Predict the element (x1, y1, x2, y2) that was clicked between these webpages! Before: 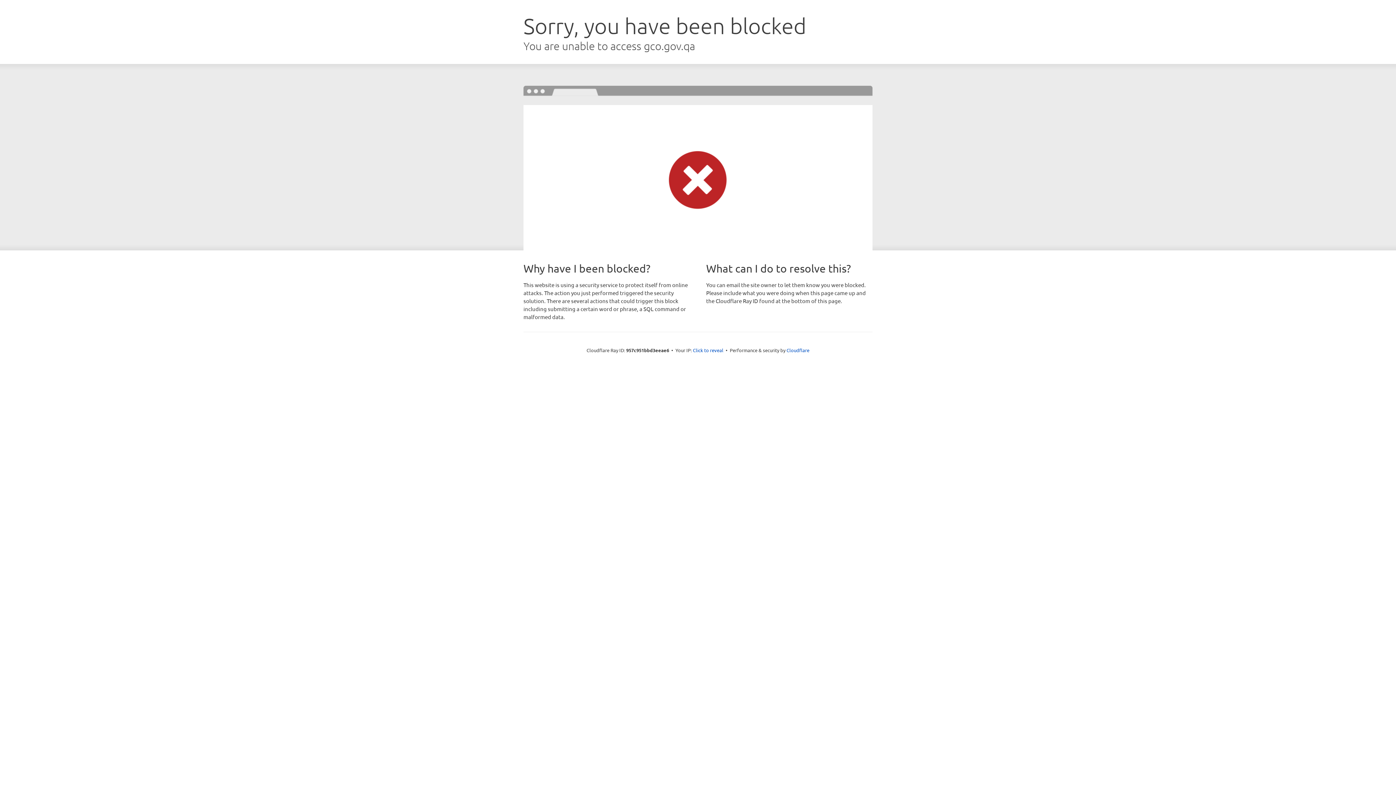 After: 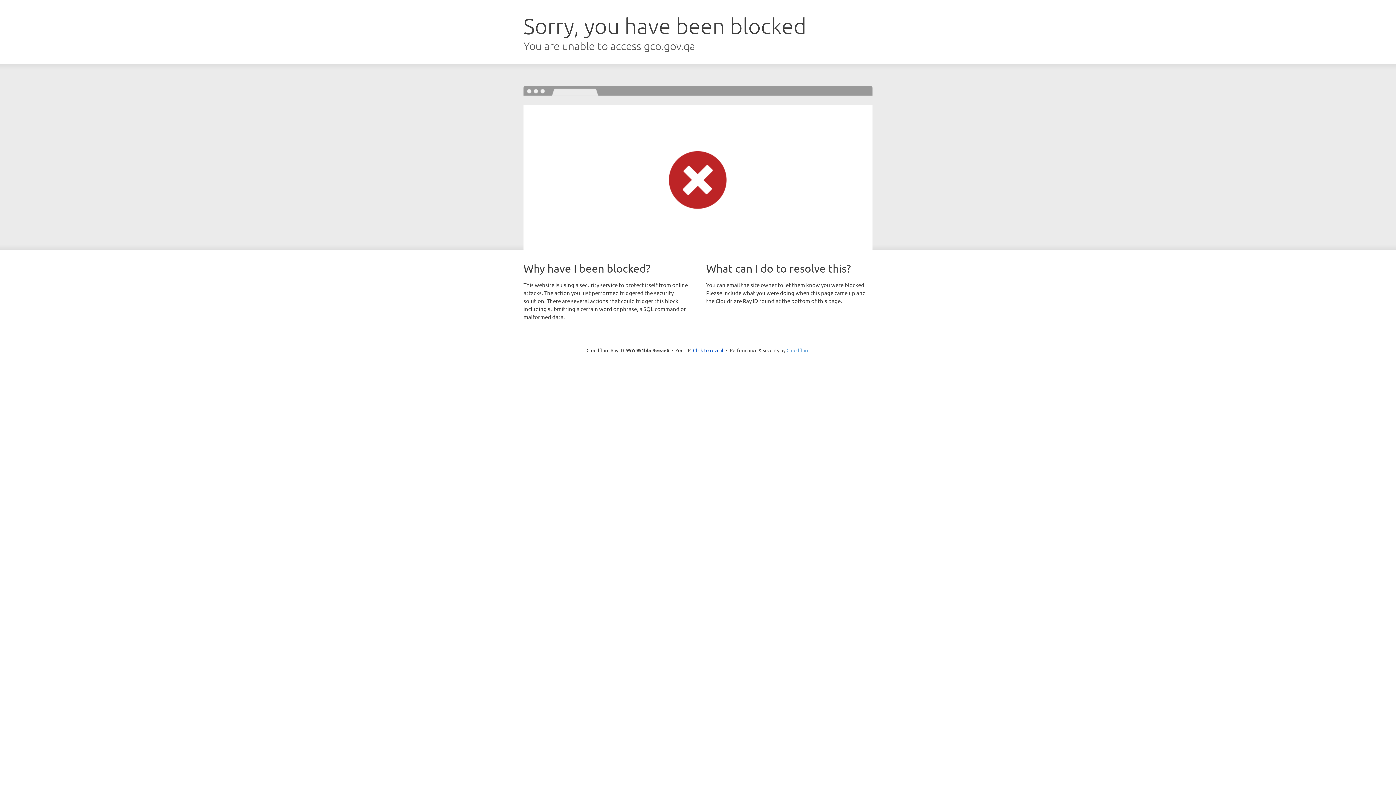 Action: label: Cloudflare bbox: (786, 347, 809, 353)